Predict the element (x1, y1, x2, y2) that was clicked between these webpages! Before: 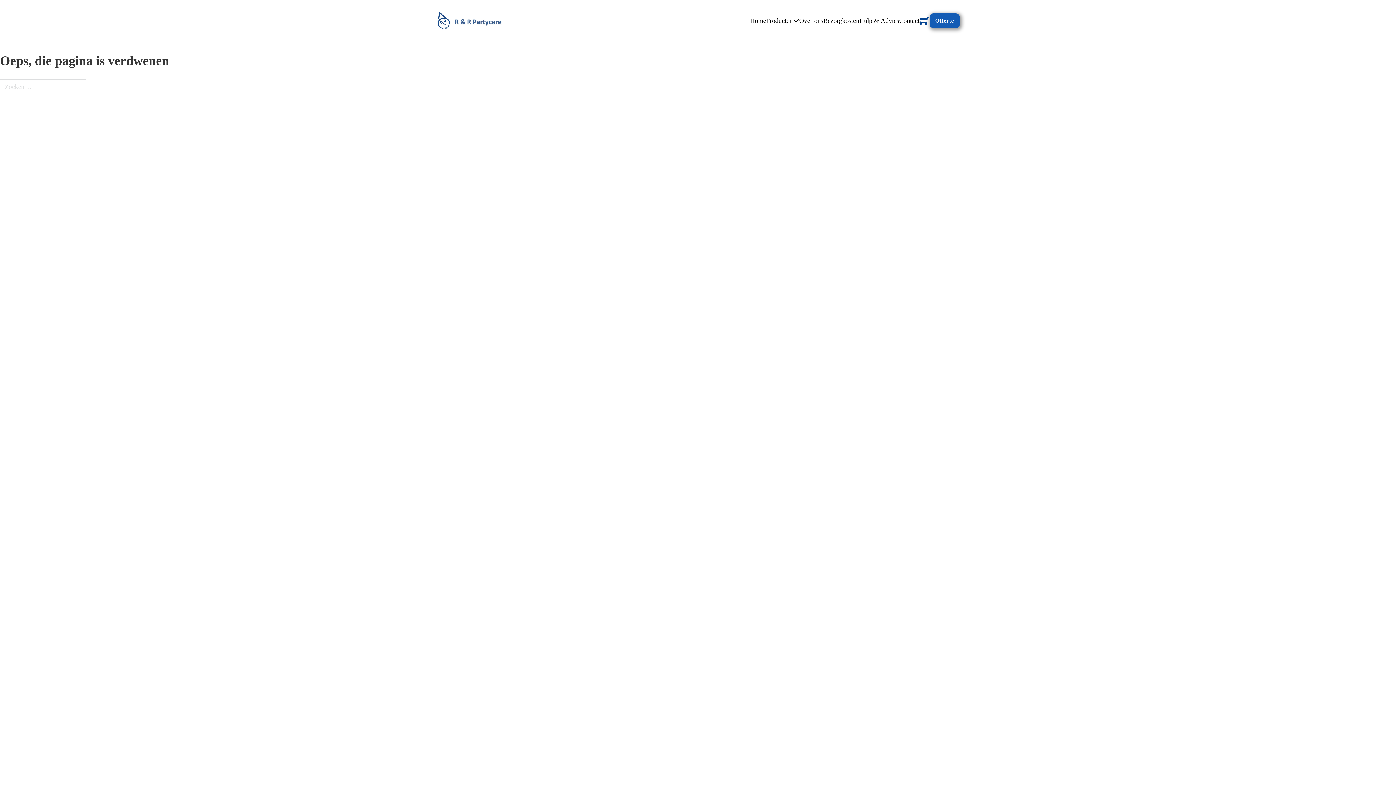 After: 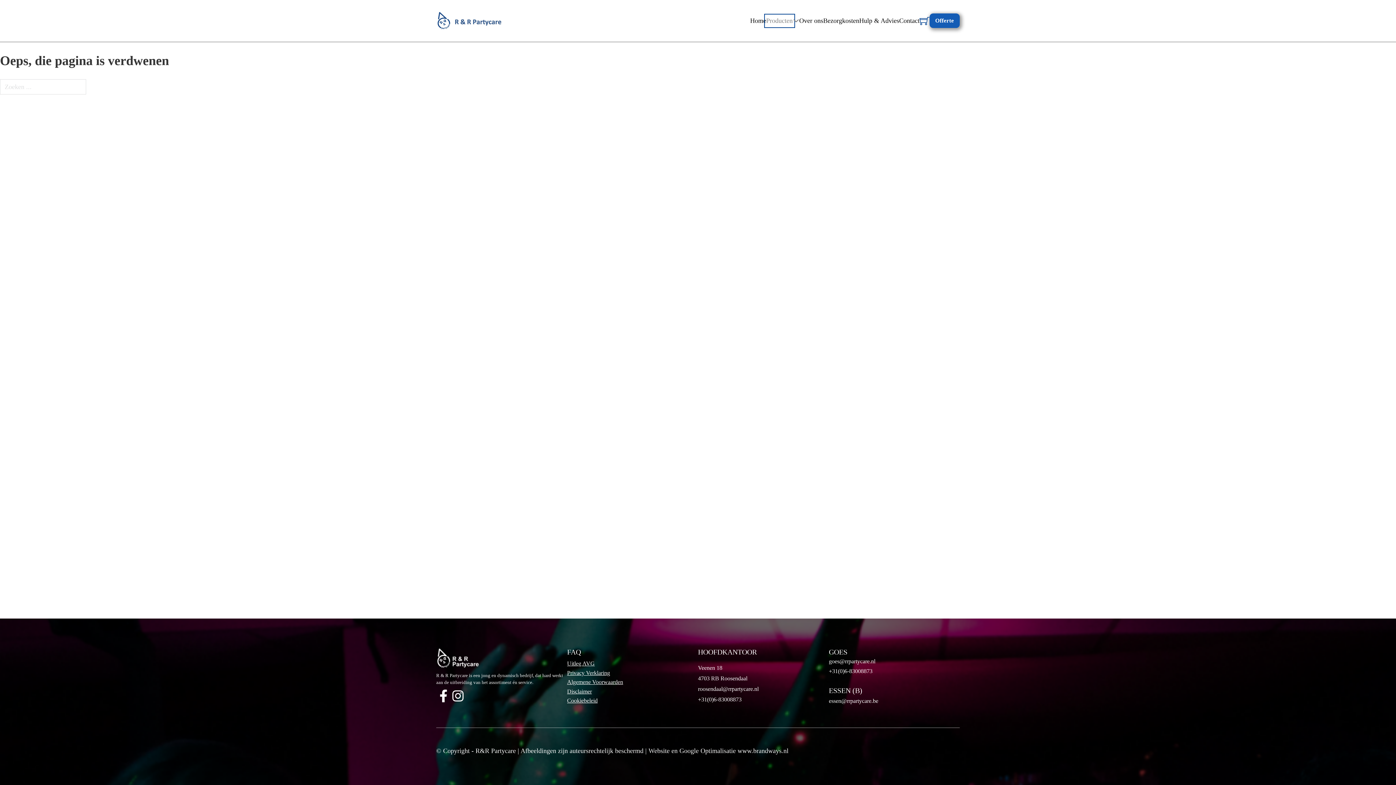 Action: bbox: (766, 15, 792, 25) label: Producten